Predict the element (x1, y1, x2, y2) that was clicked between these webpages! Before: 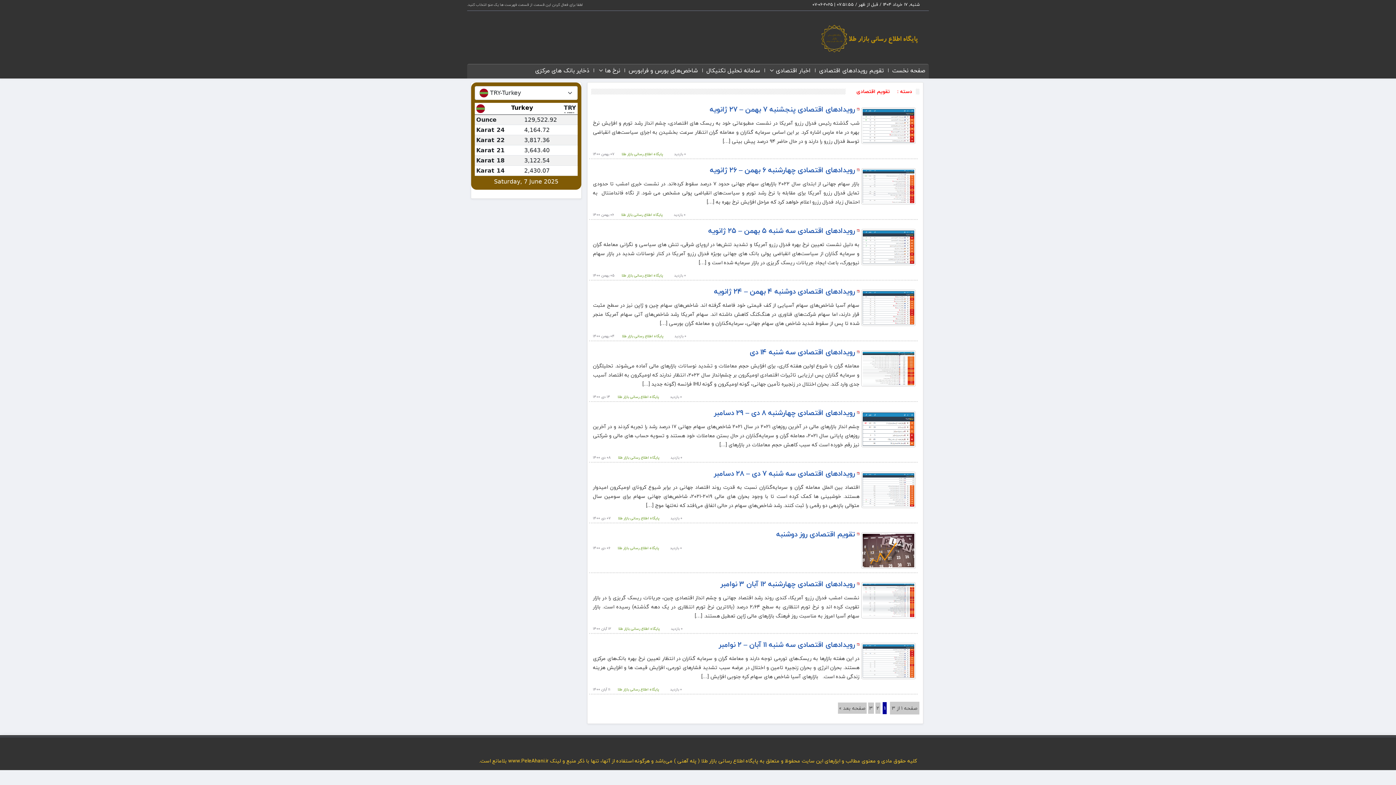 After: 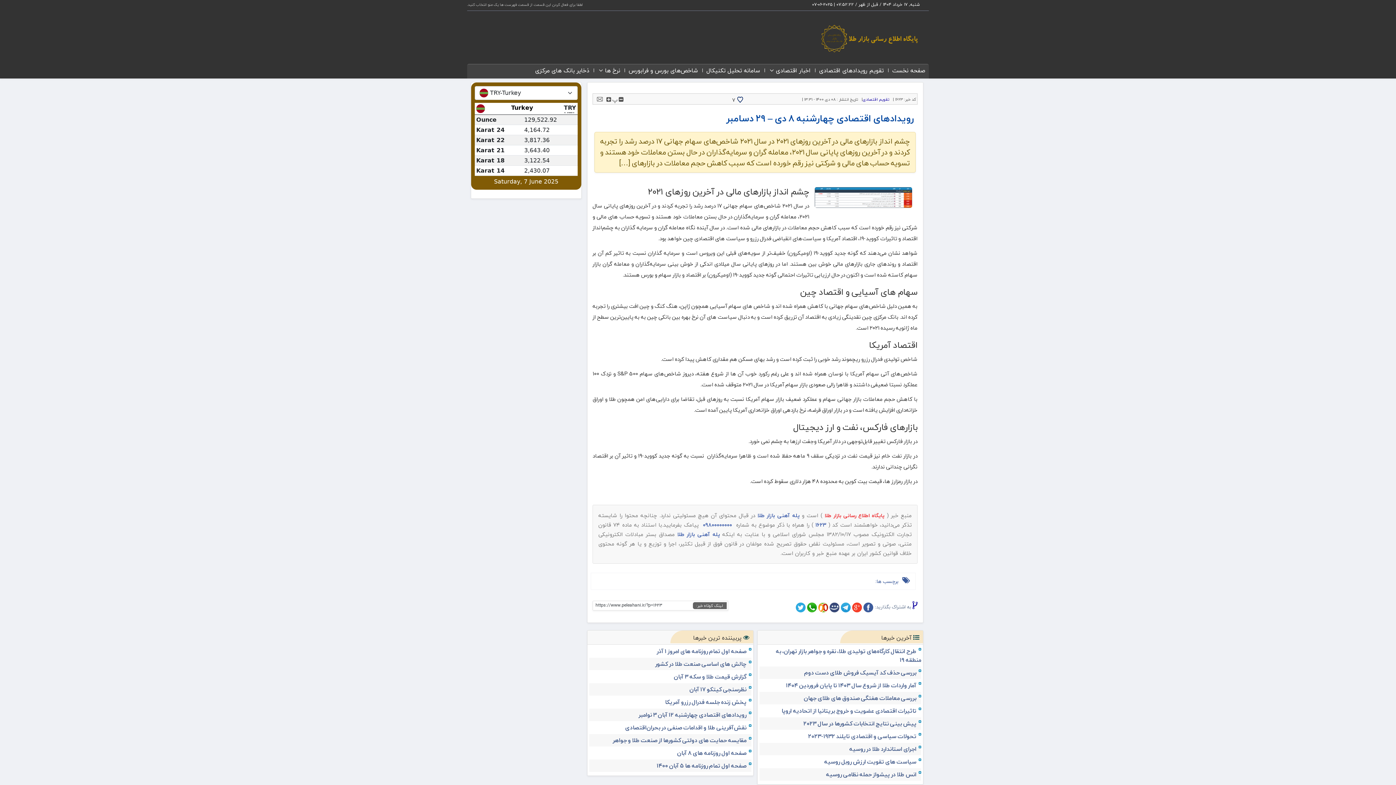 Action: bbox: (859, 424, 917, 433)